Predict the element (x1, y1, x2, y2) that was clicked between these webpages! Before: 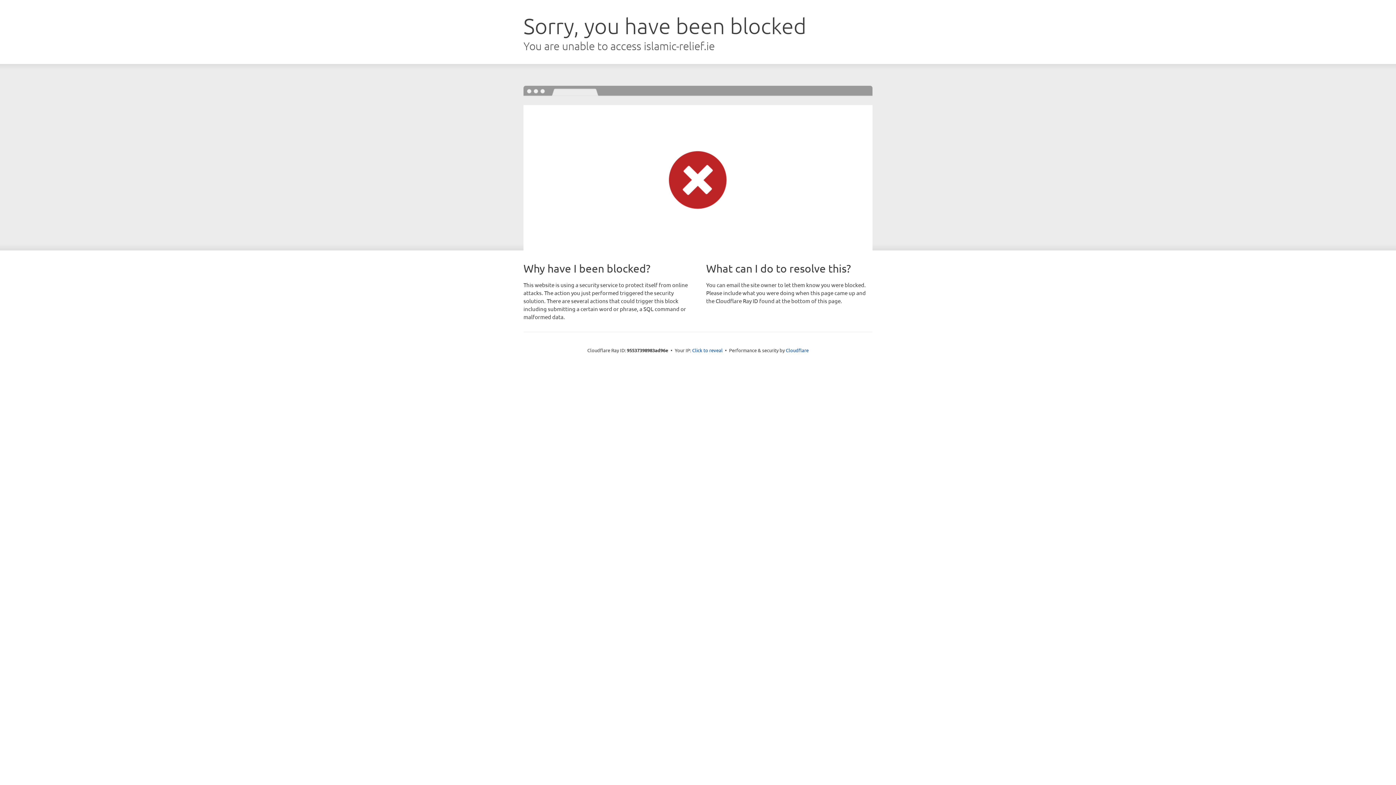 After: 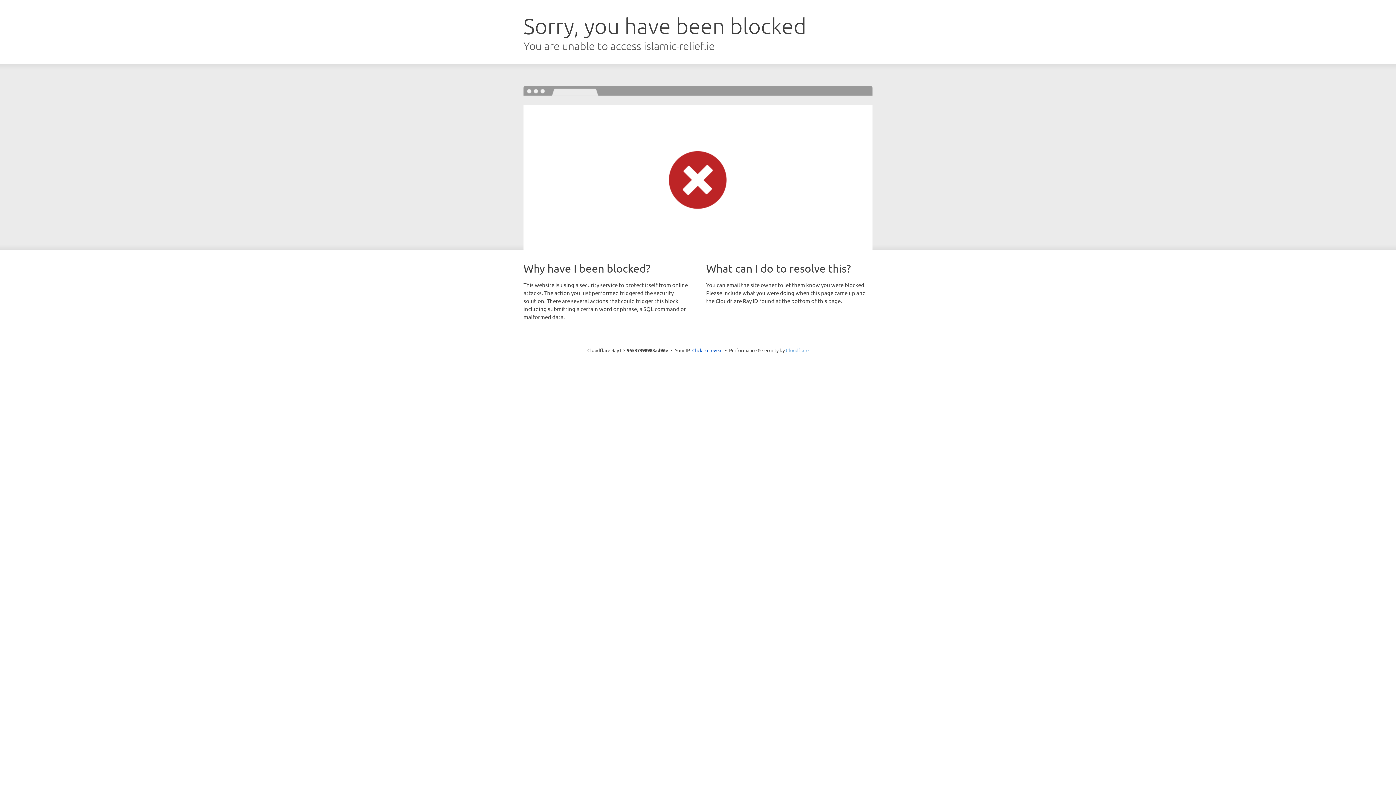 Action: label: Cloudflare bbox: (786, 347, 808, 353)